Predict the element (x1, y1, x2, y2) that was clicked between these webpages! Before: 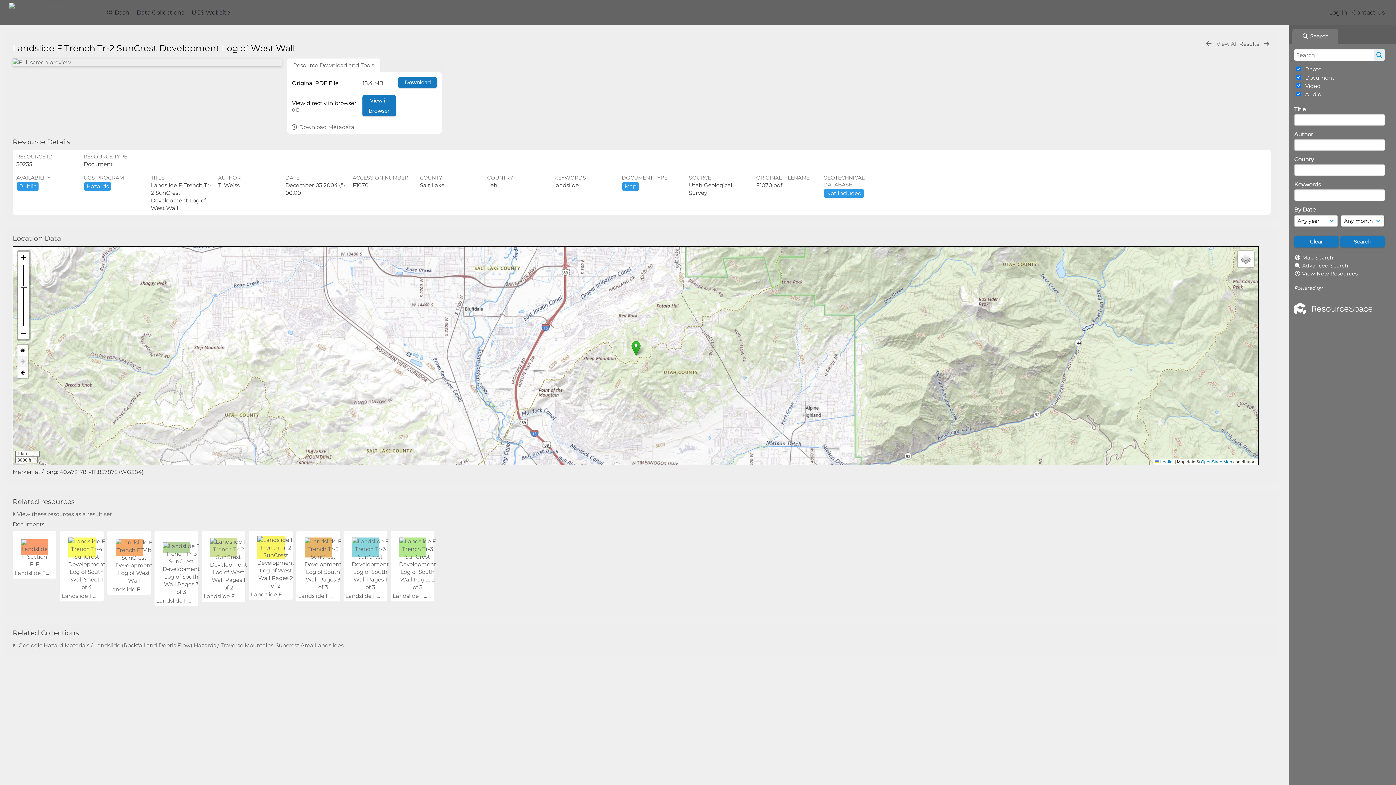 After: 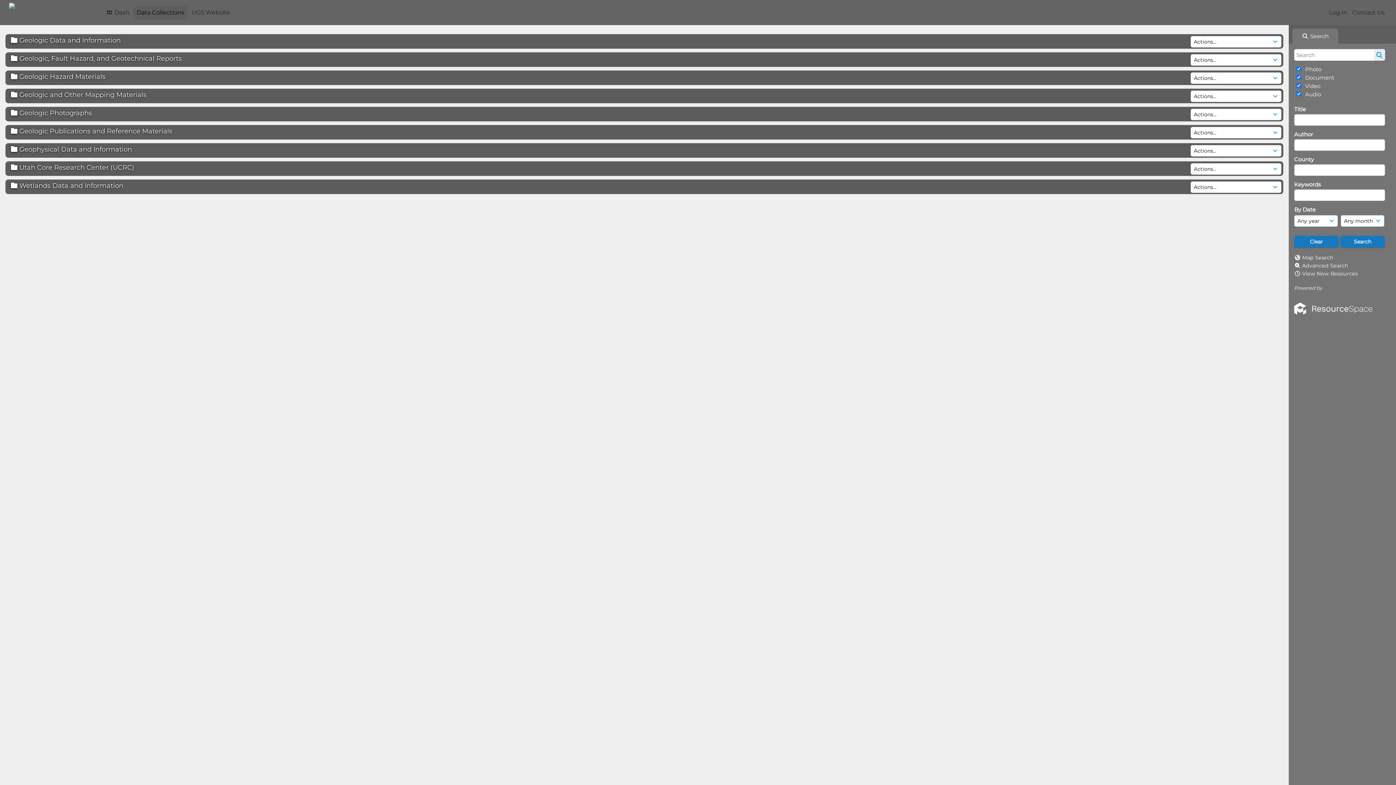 Action: bbox: (133, 6, 187, 19) label: Data Collections